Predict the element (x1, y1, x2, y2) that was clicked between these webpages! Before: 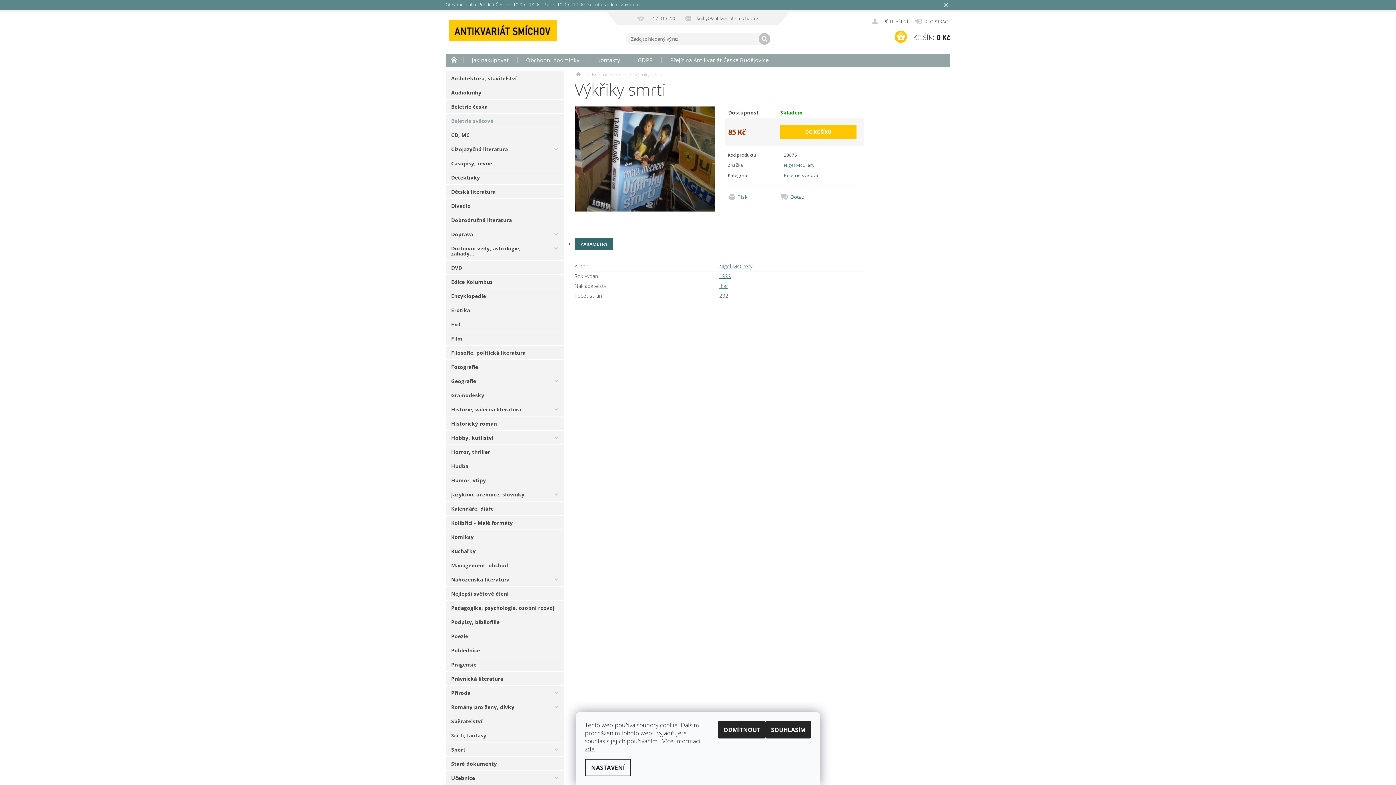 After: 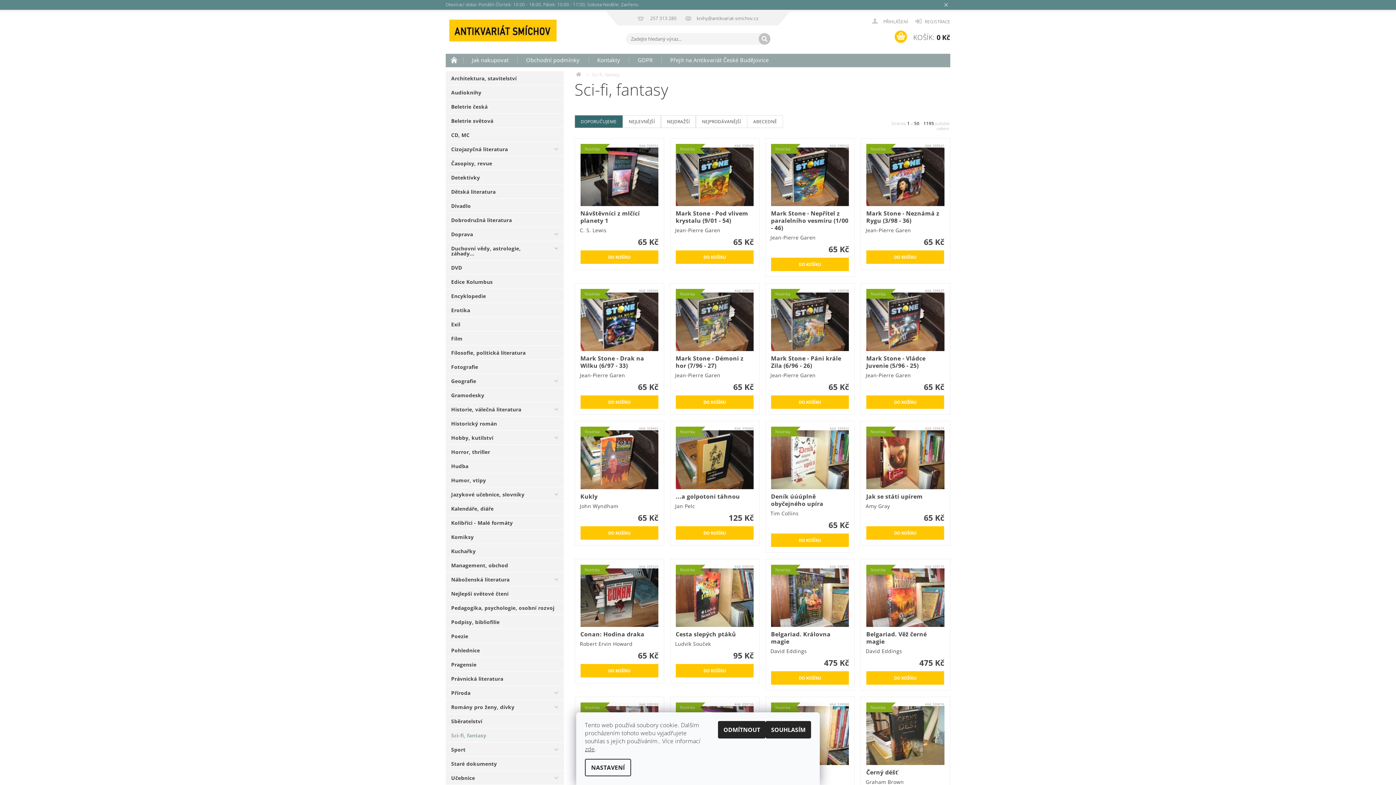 Action: bbox: (445, 728, 563, 742) label: Sci-fi, fantasy